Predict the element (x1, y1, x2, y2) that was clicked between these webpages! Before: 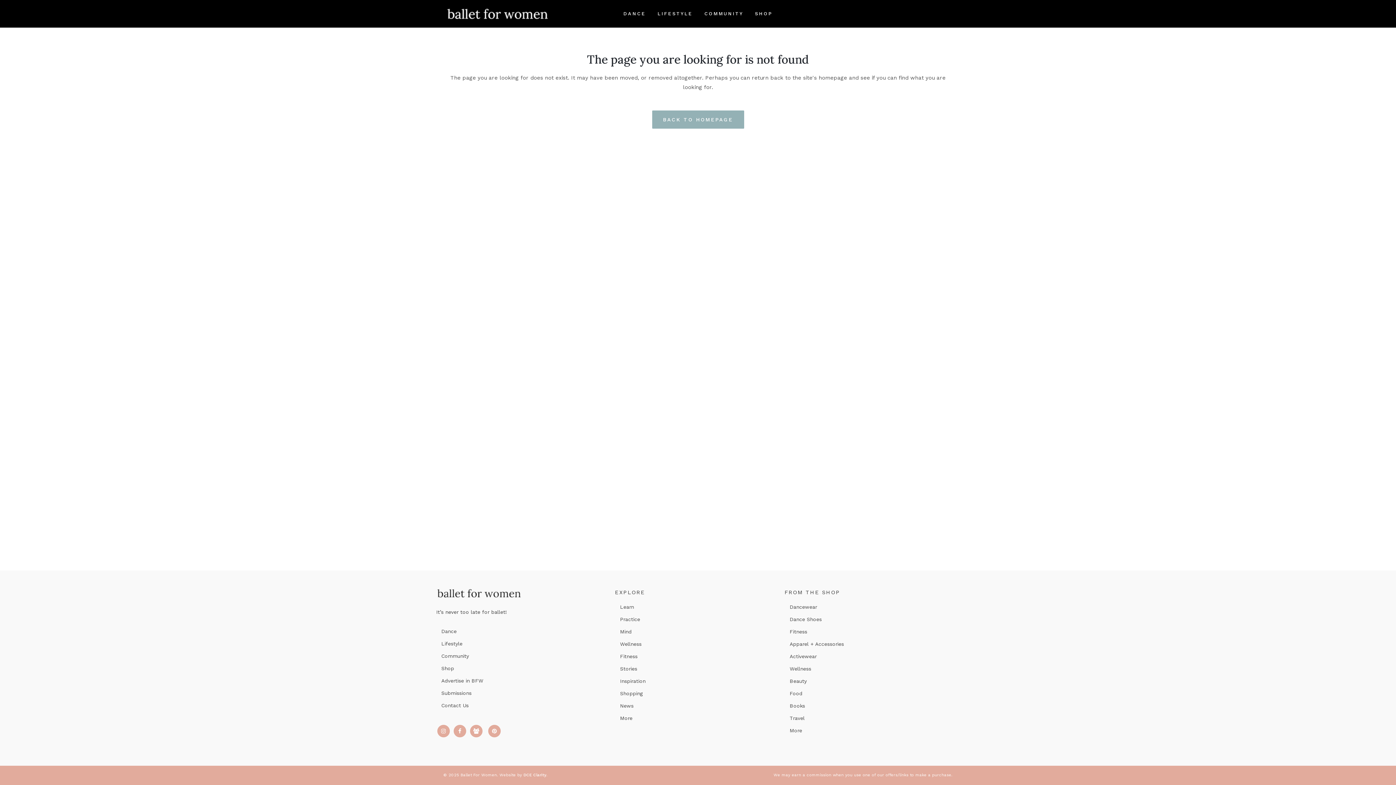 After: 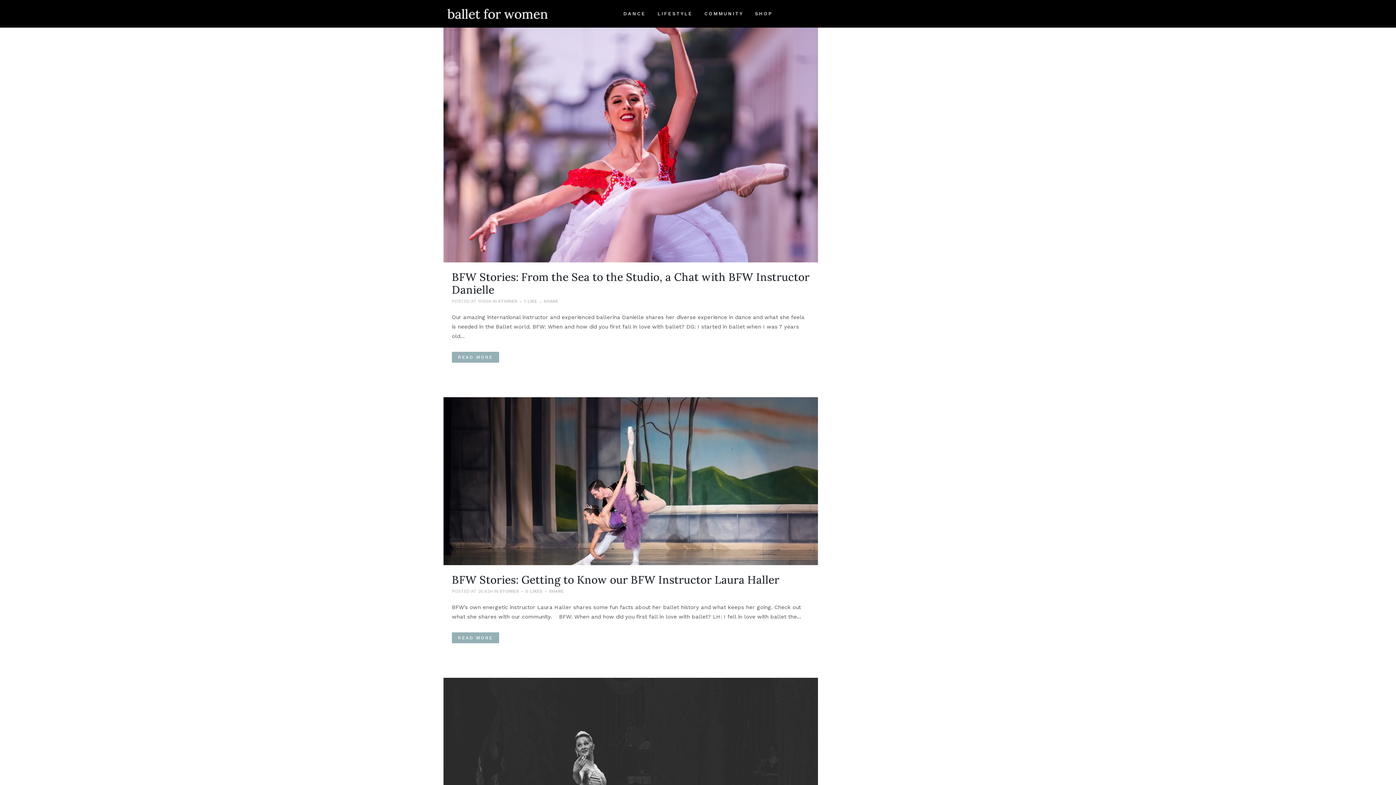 Action: label: Stories bbox: (620, 666, 773, 672)